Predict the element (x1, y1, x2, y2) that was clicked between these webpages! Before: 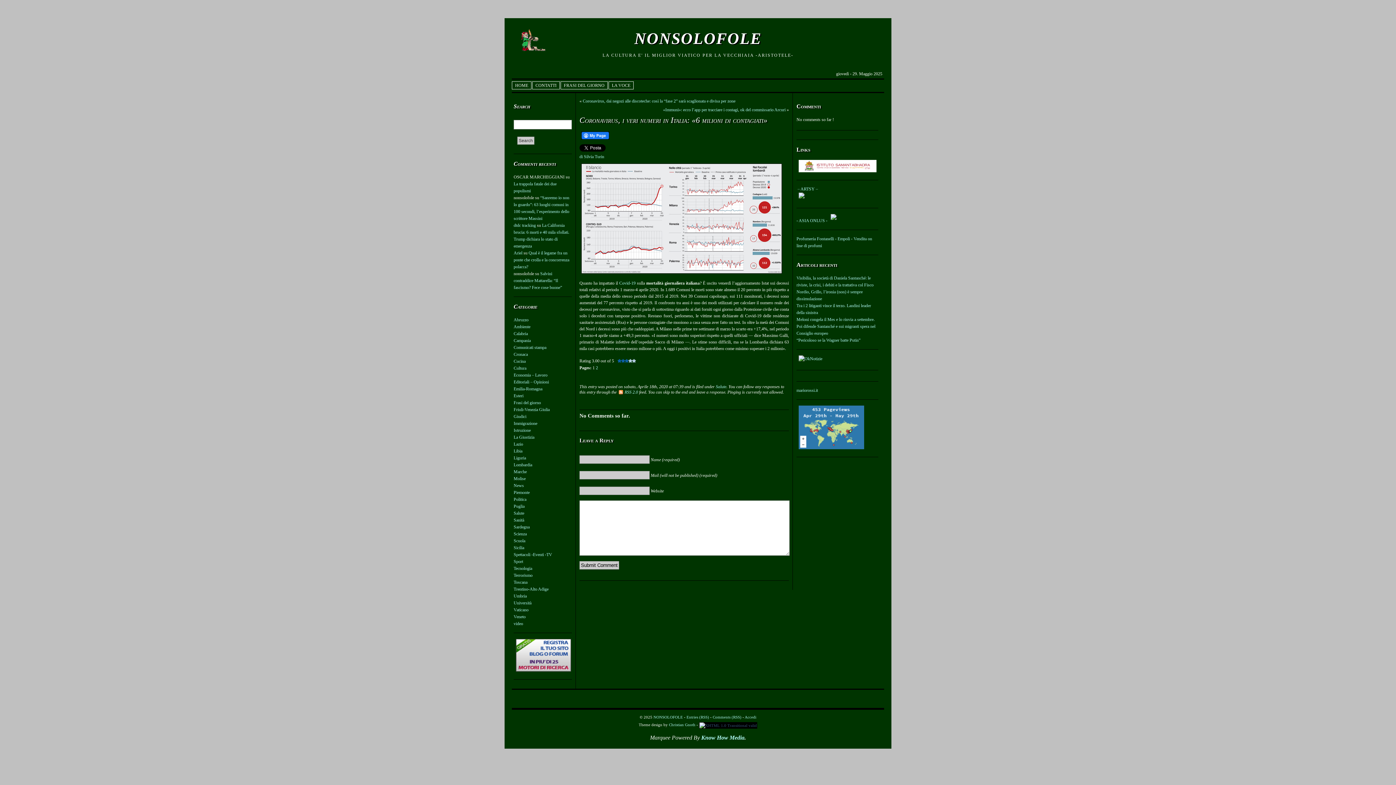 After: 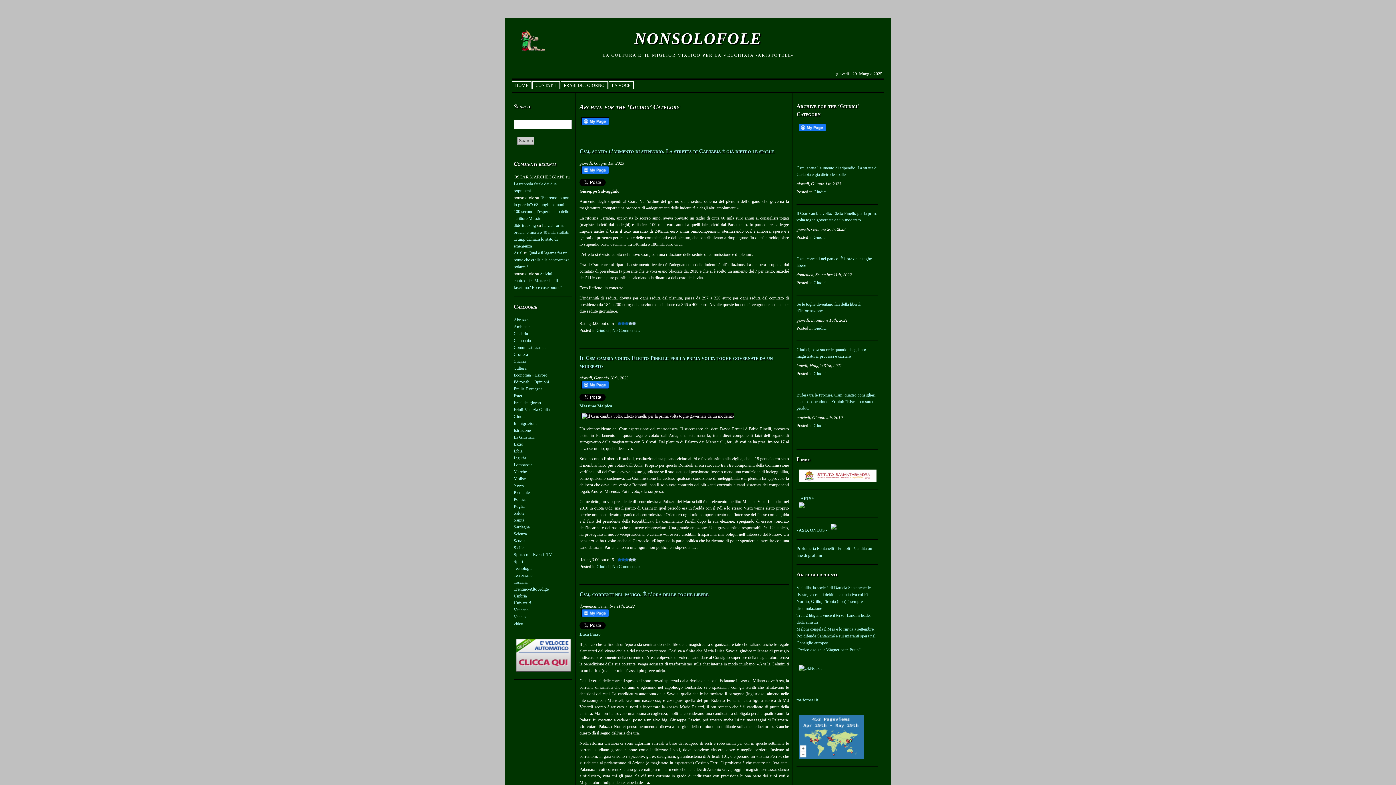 Action: label: Giudici bbox: (513, 414, 526, 419)